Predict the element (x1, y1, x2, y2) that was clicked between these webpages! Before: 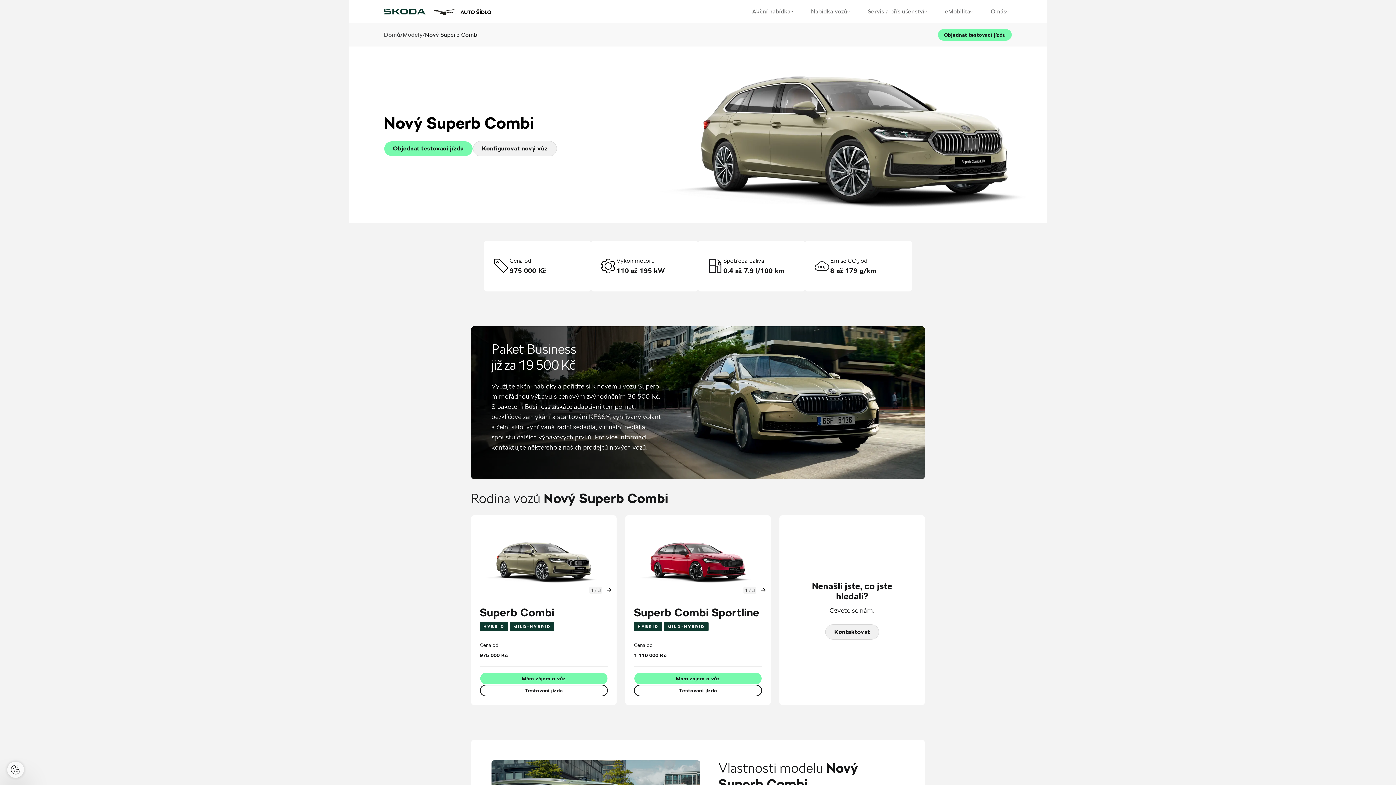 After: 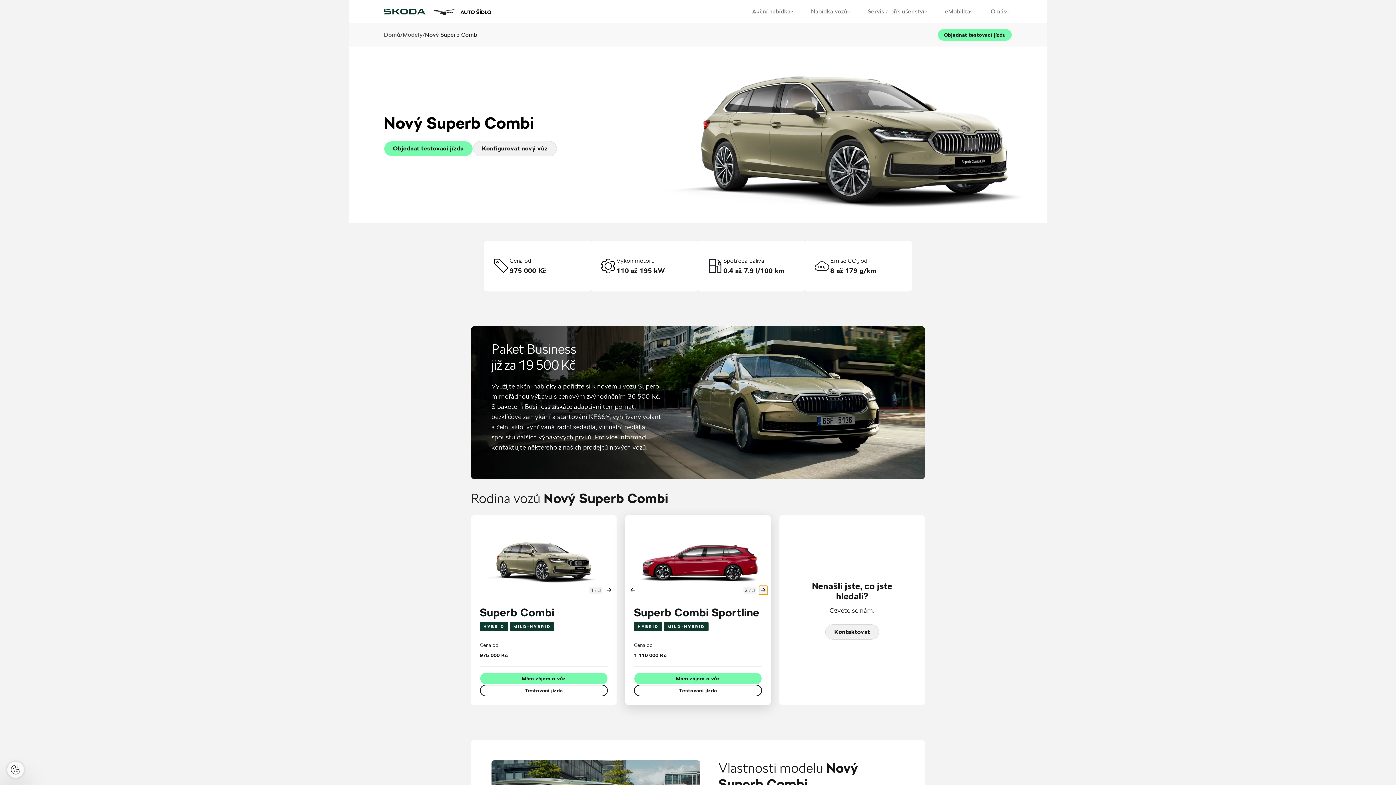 Action: bbox: (759, 586, 768, 594)